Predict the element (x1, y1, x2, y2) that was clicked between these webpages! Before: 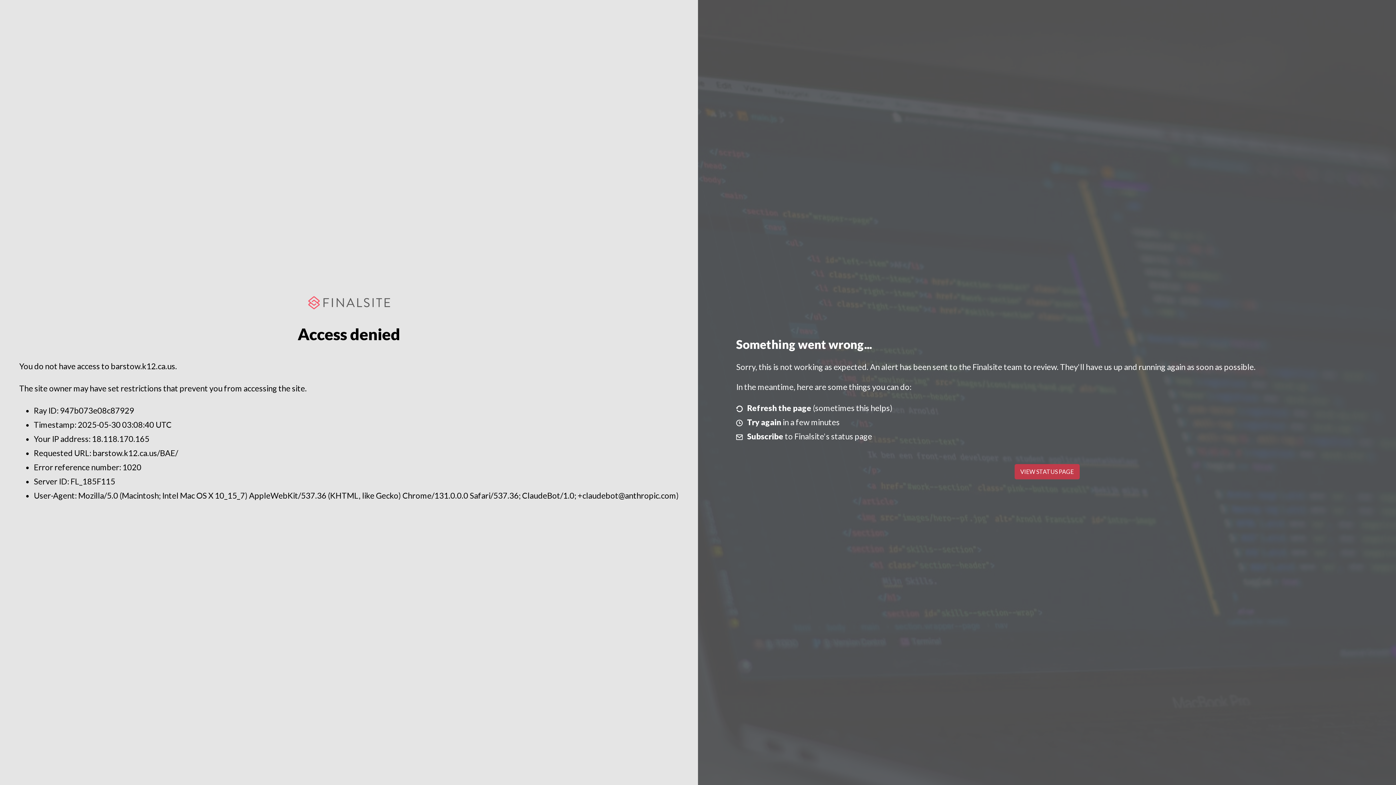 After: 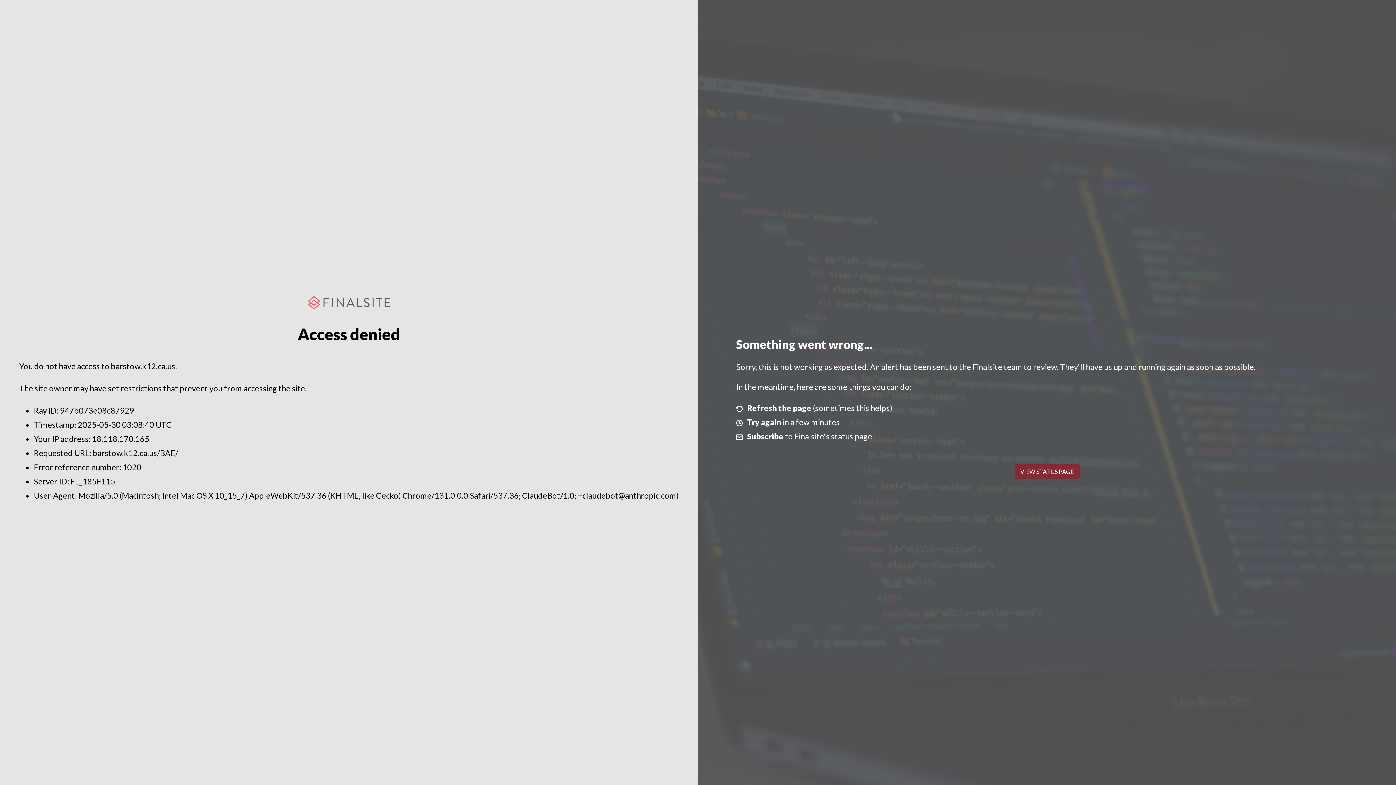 Action: bbox: (1014, 464, 1079, 479) label: VIEW STATUS PAGE